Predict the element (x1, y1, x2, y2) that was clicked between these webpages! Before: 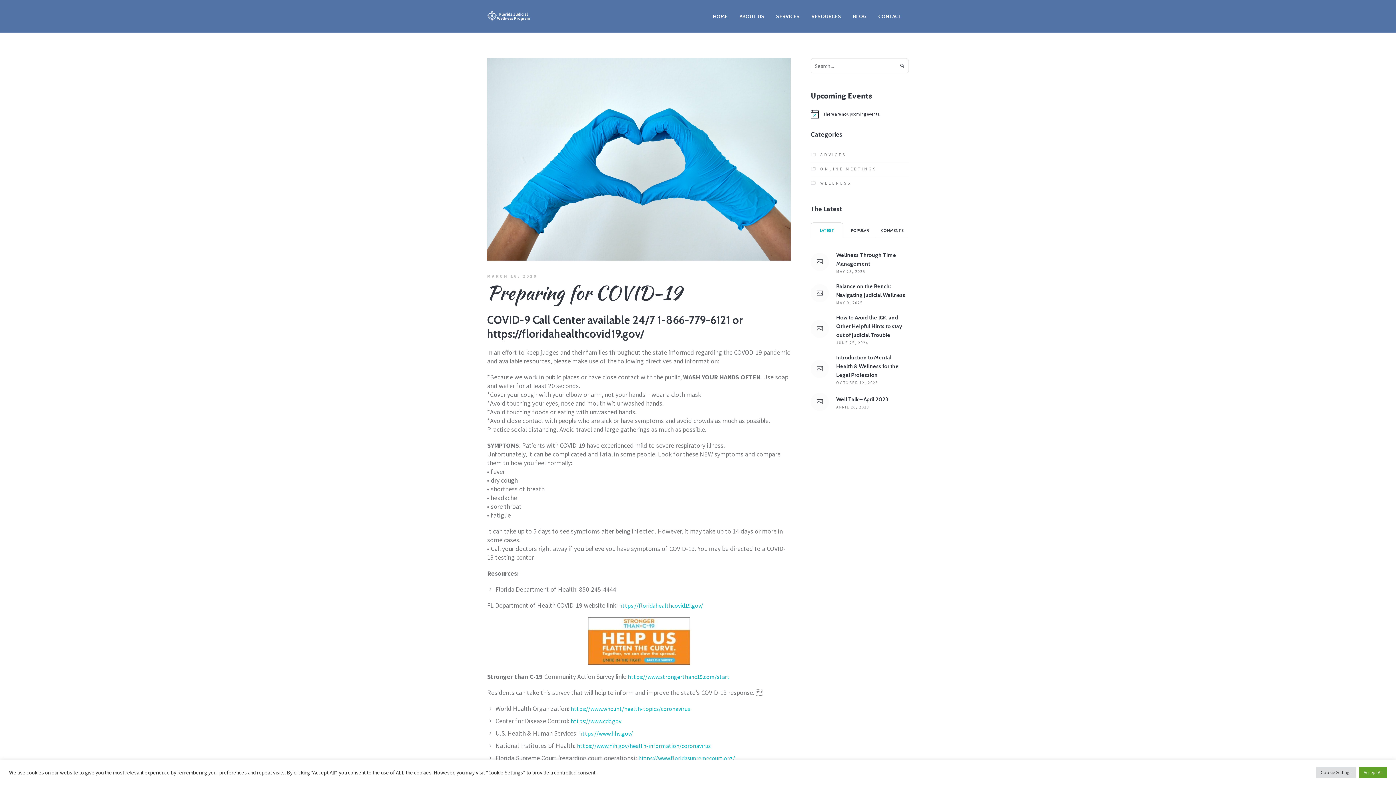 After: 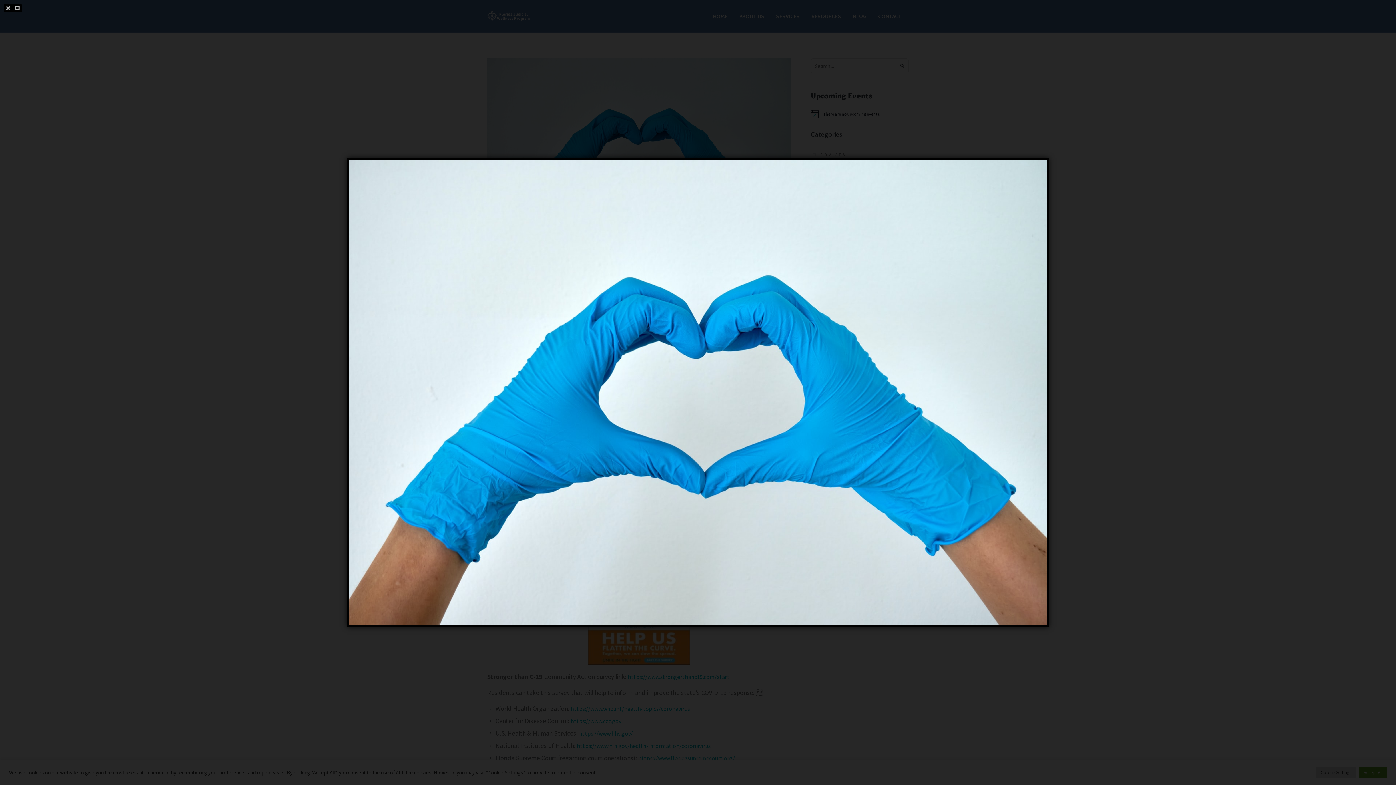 Action: bbox: (487, 155, 790, 162)